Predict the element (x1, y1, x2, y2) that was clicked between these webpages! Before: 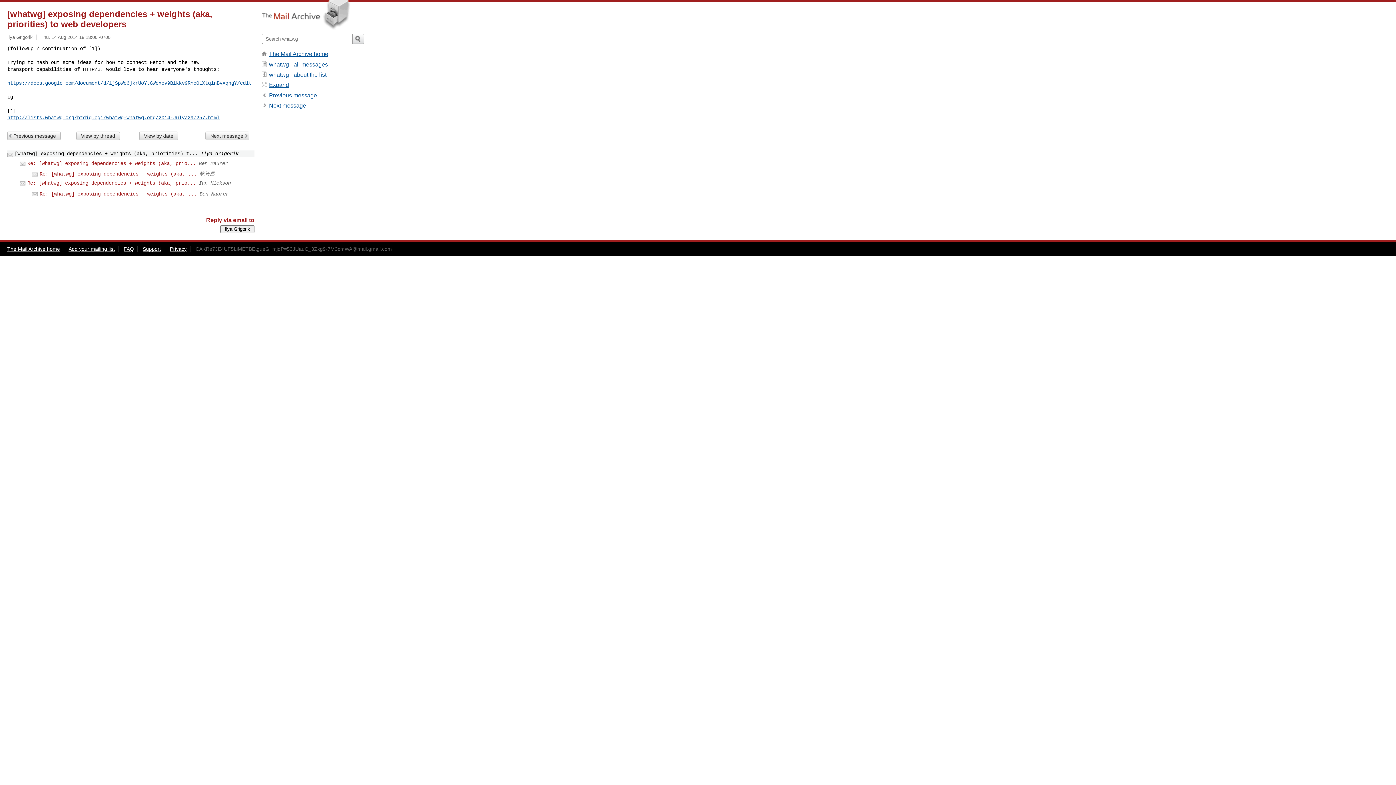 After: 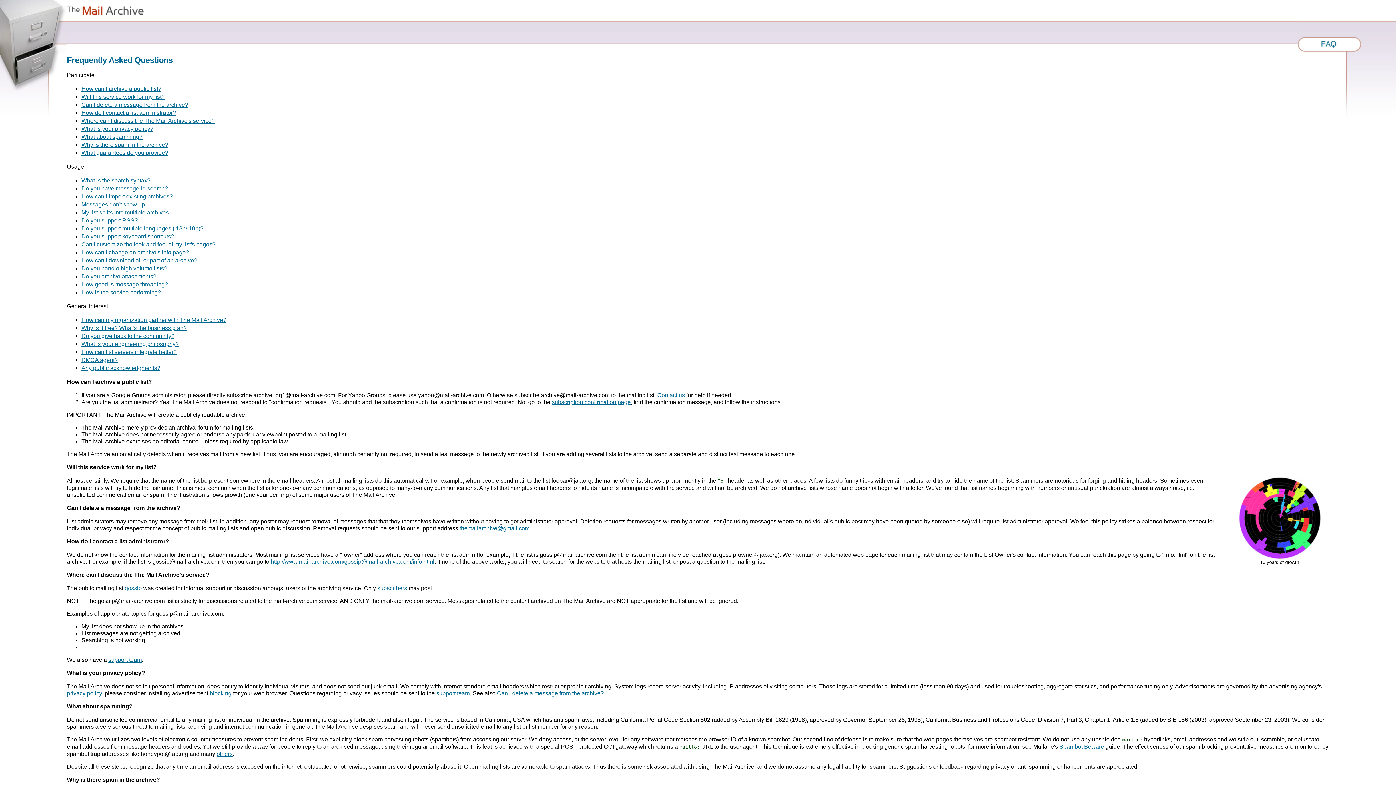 Action: bbox: (123, 246, 133, 252) label: FAQ